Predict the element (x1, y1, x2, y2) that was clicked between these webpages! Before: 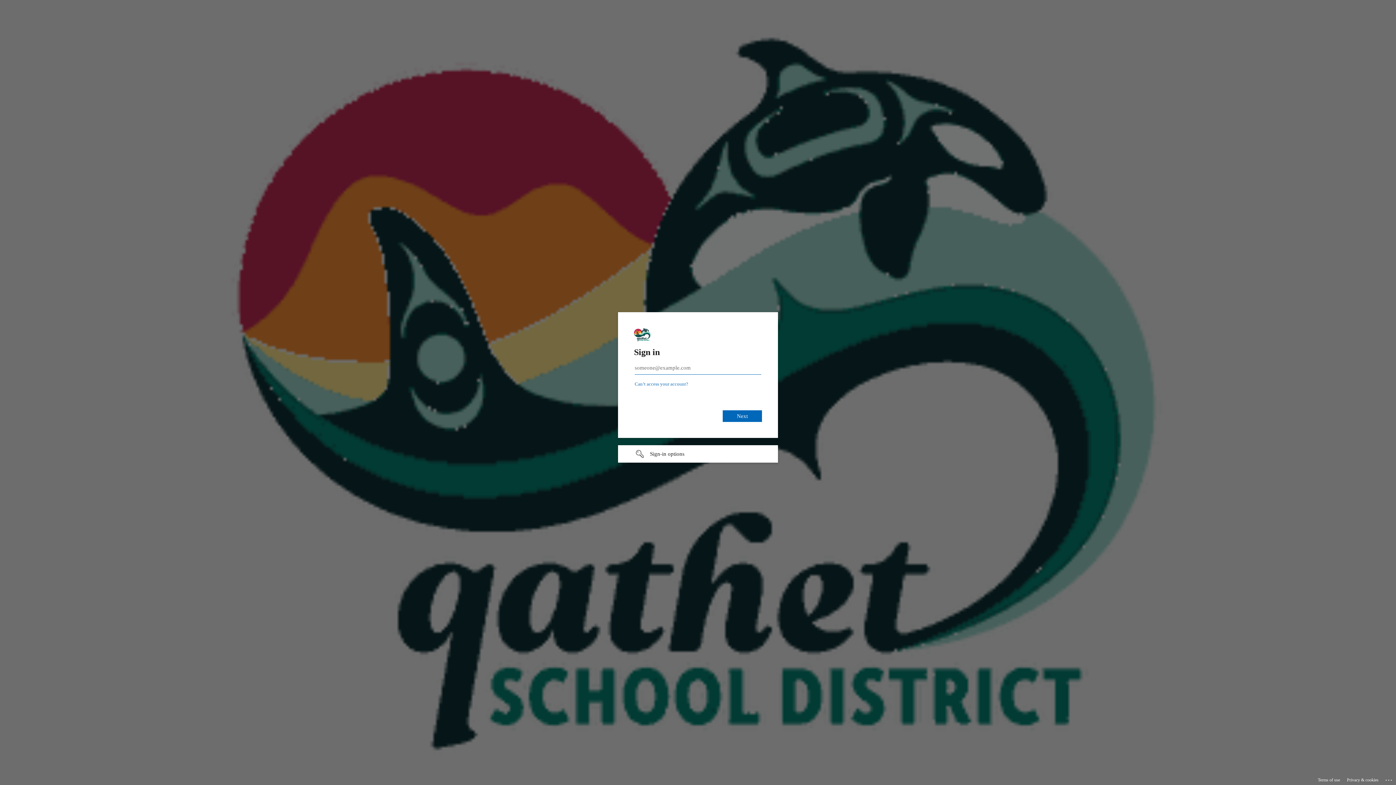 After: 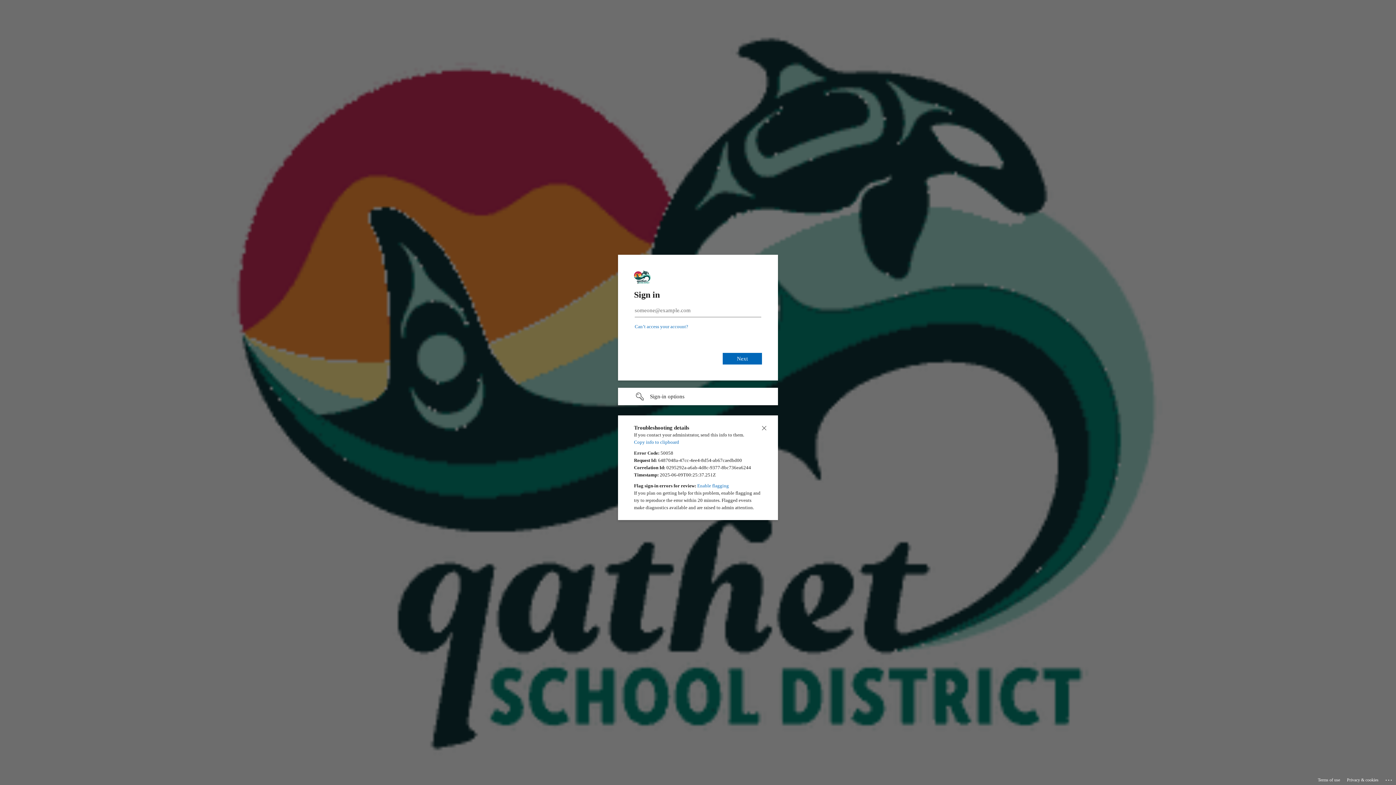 Action: label: Click here for troubleshooting information bbox: (1385, 775, 1393, 783)